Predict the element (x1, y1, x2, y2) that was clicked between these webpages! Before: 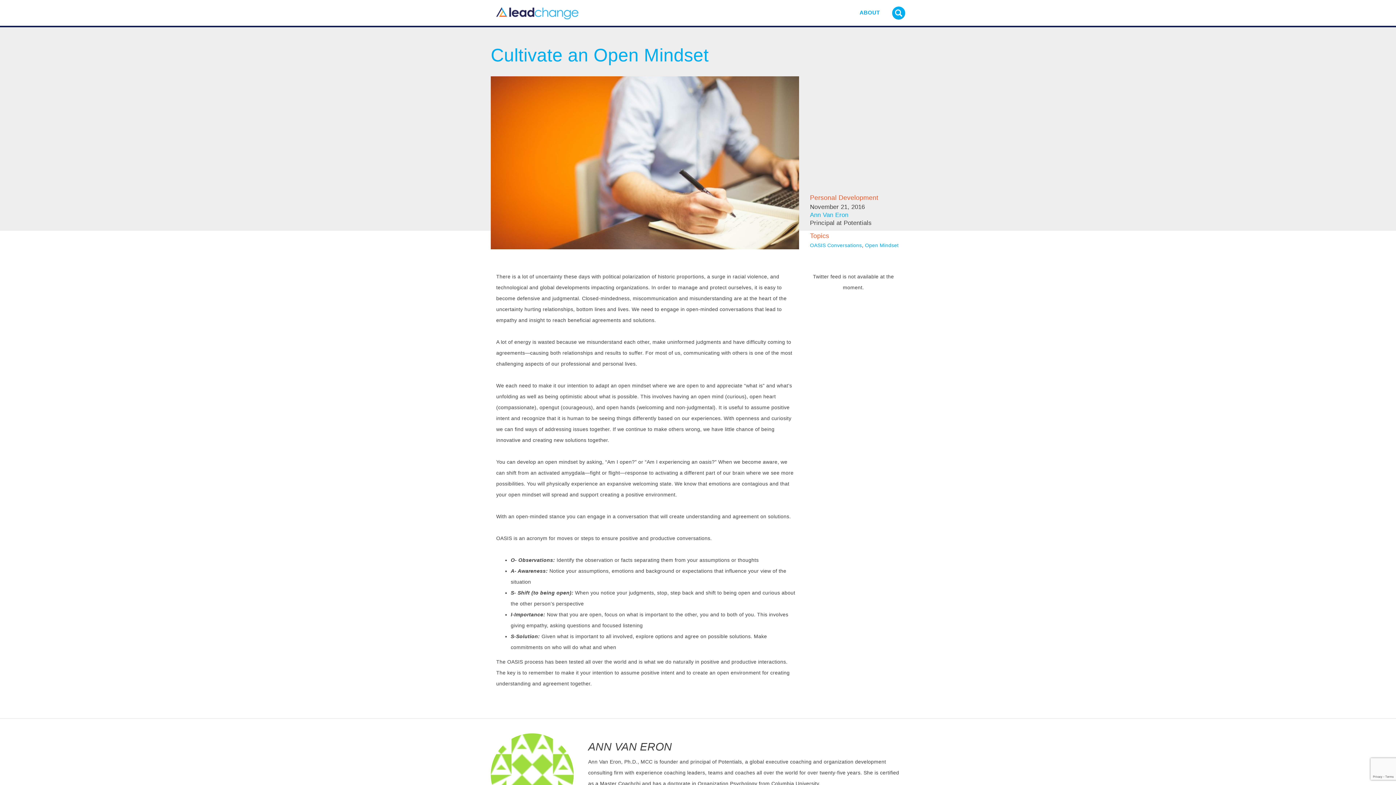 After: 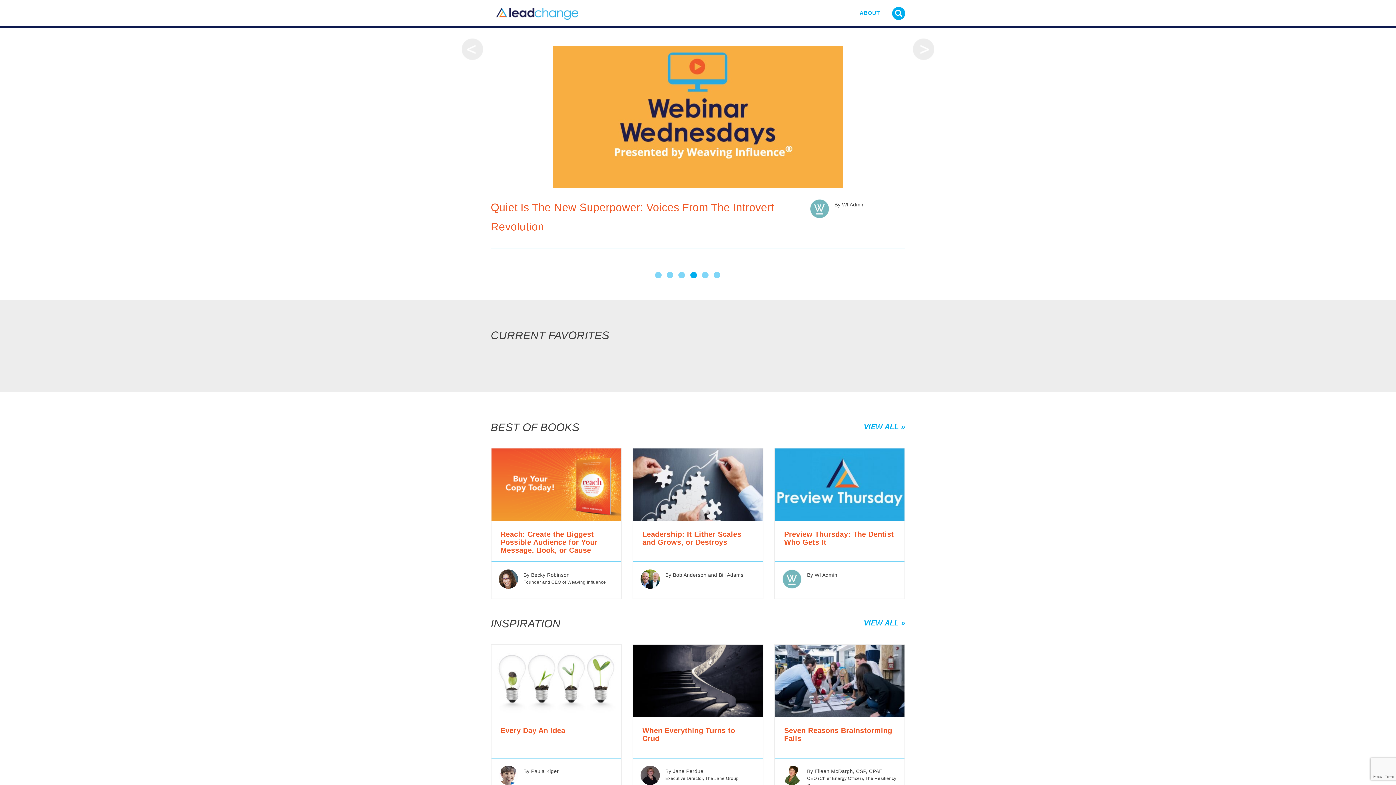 Action: bbox: (490, 0, 584, 18)